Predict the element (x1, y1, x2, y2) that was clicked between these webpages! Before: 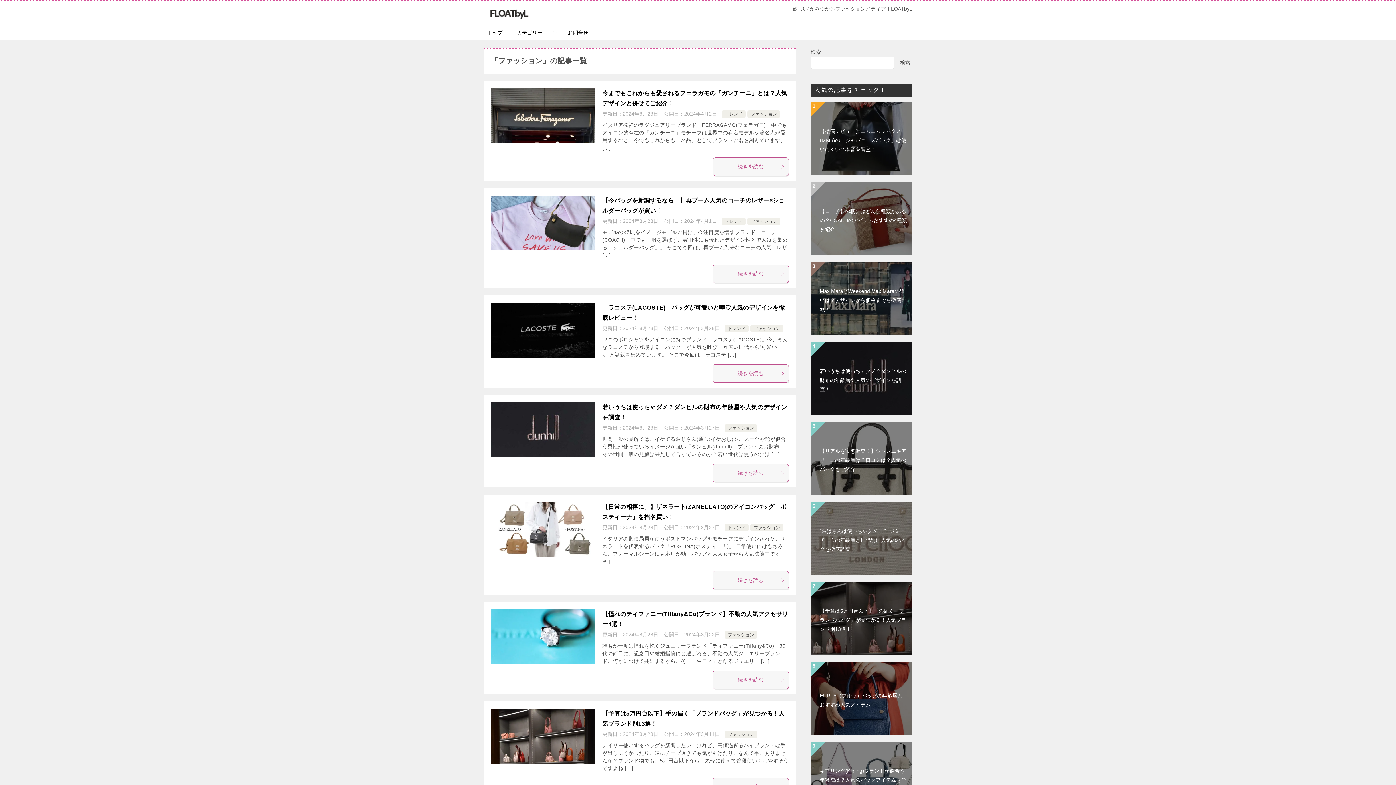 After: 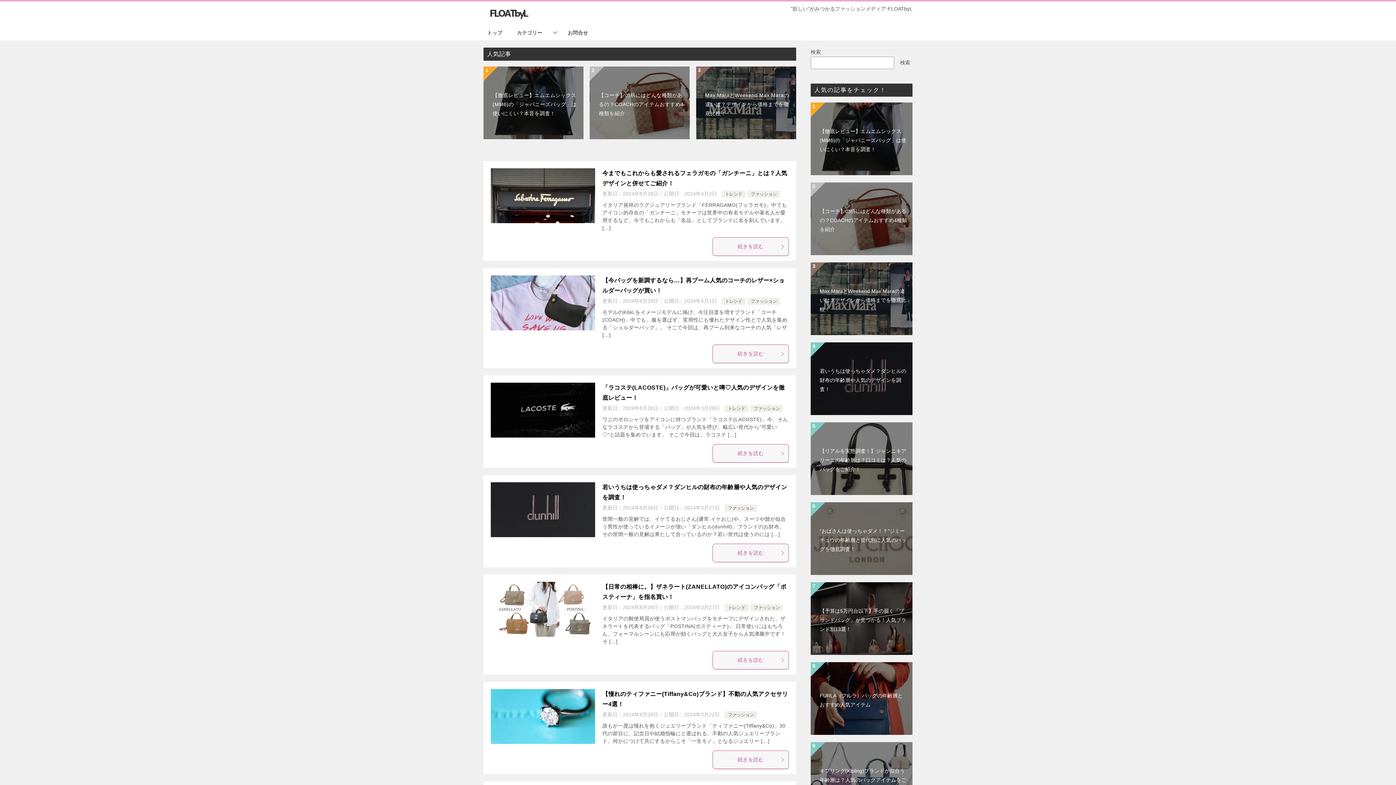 Action: bbox: (483, 8, 592, 20)